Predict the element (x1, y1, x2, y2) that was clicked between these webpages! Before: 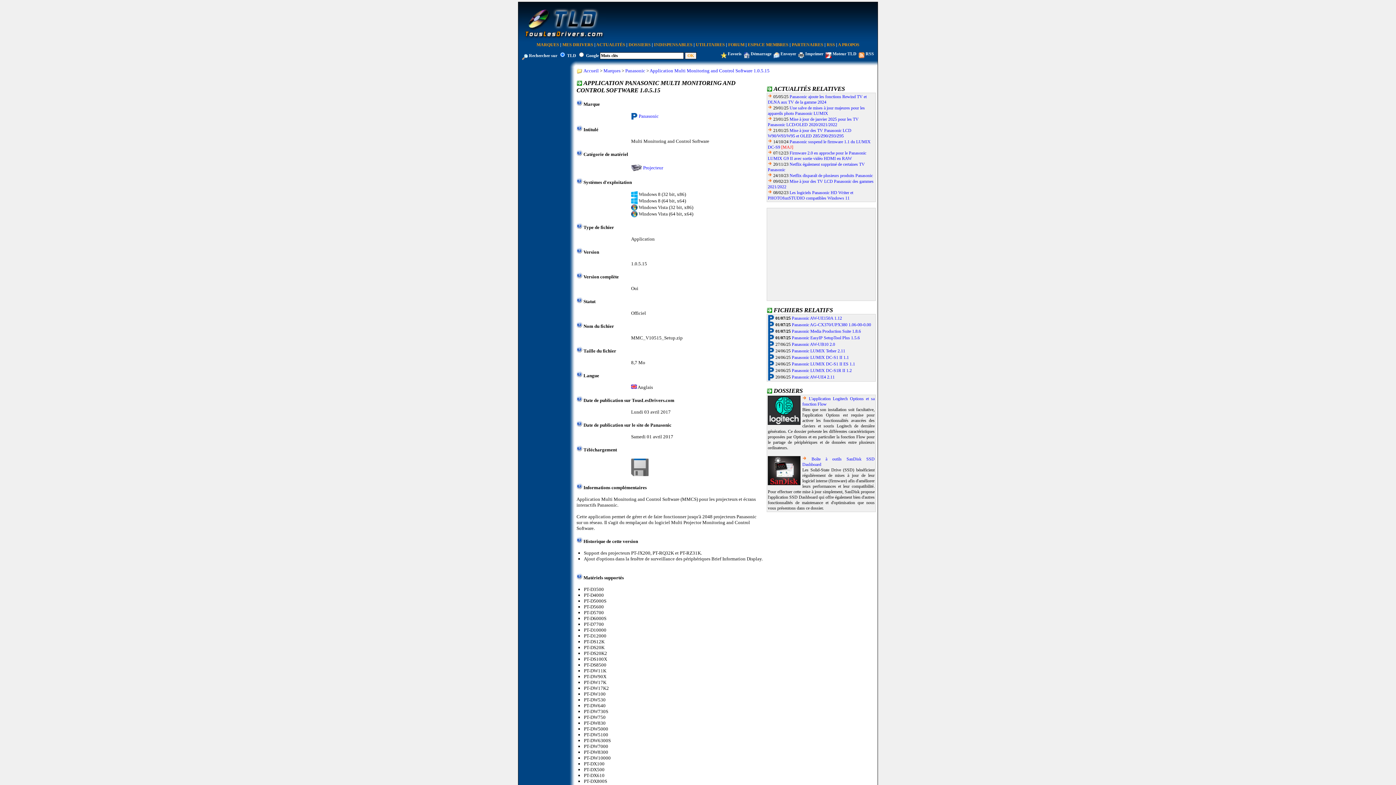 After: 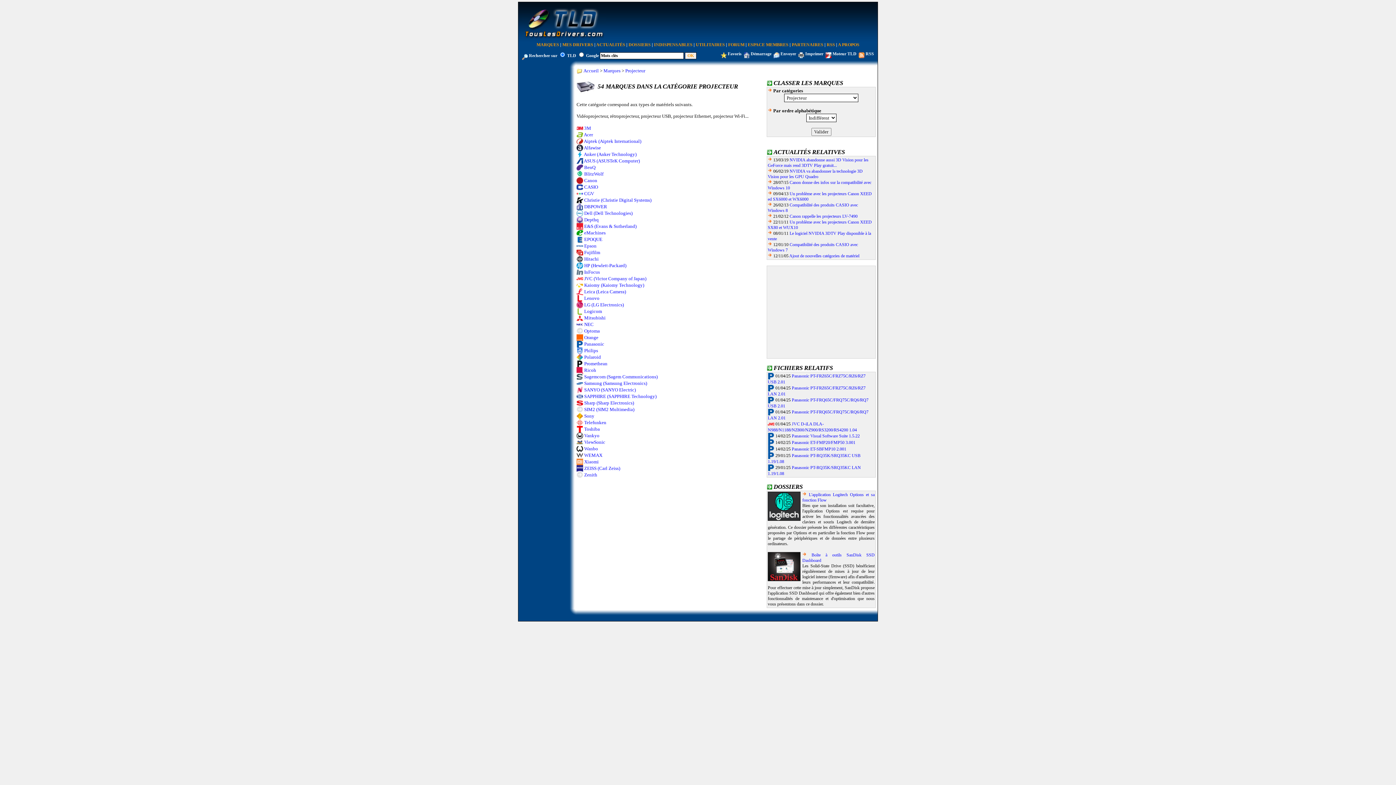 Action: label: Projecteur bbox: (643, 164, 663, 170)